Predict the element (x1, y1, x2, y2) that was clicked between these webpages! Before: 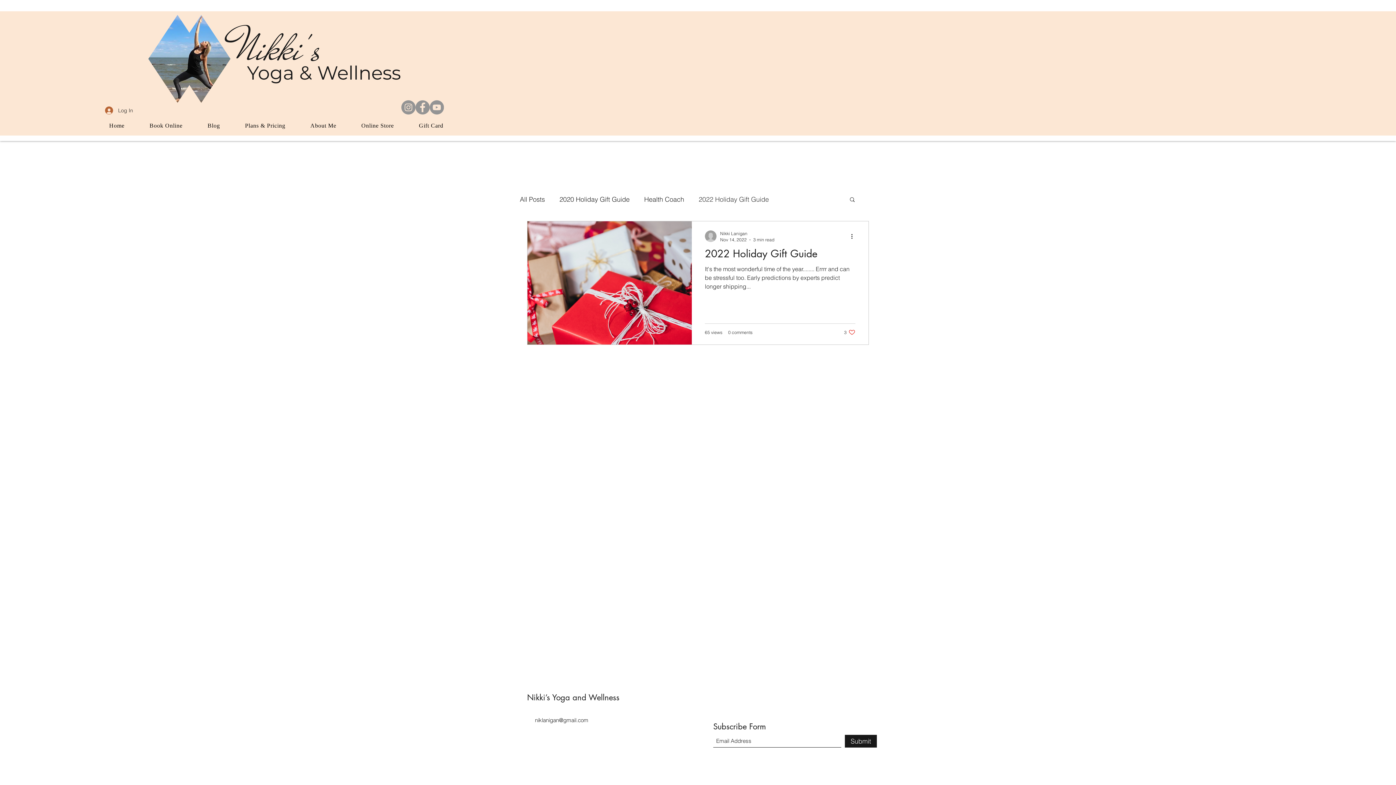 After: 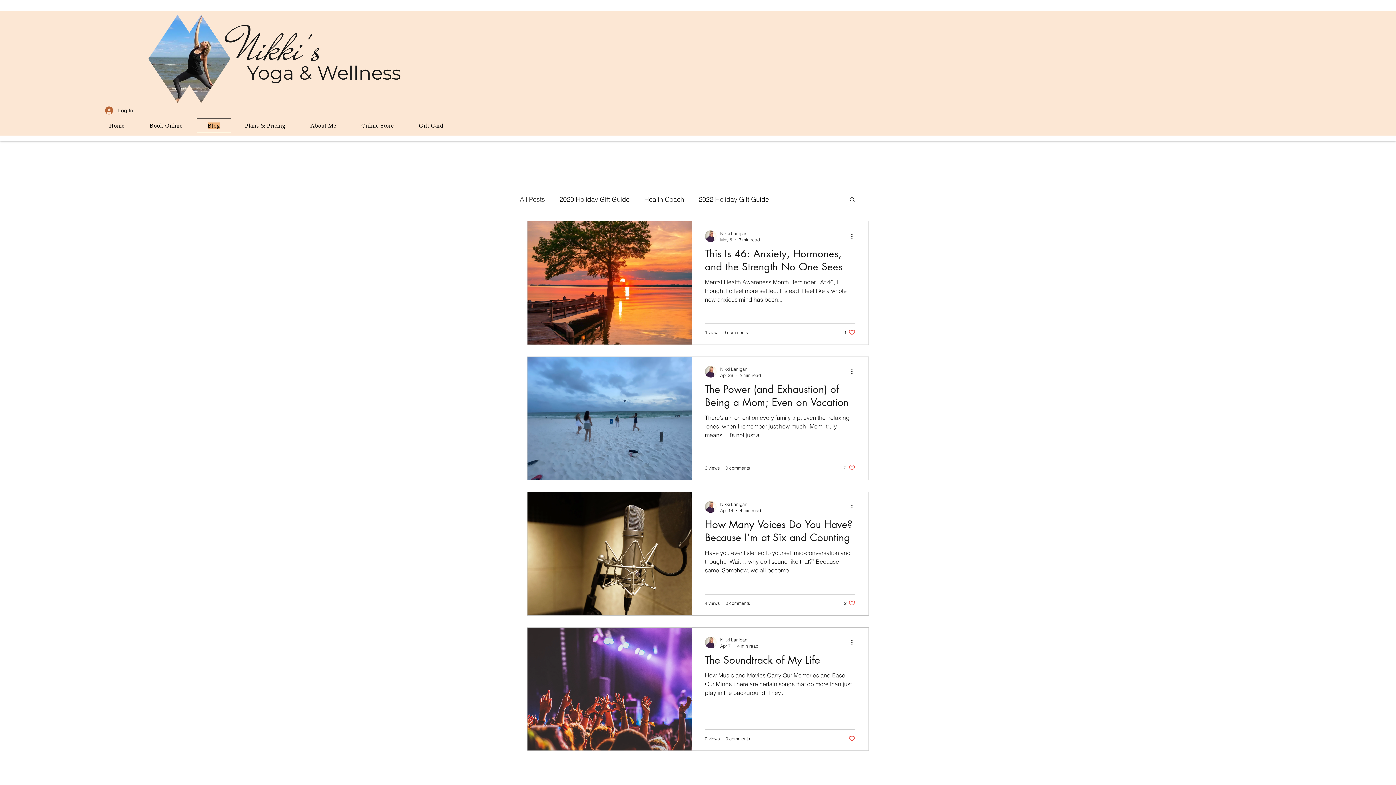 Action: label: All Posts bbox: (520, 195, 545, 203)